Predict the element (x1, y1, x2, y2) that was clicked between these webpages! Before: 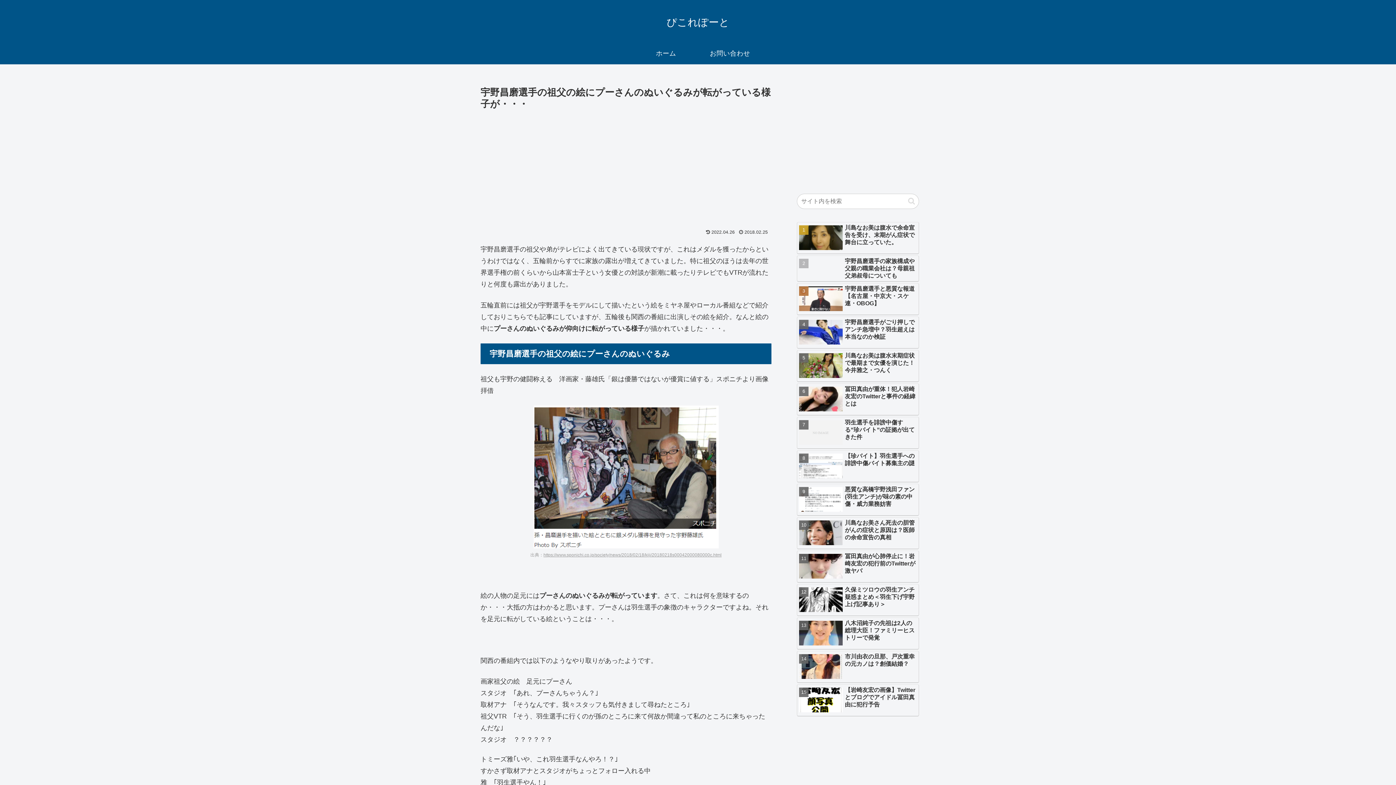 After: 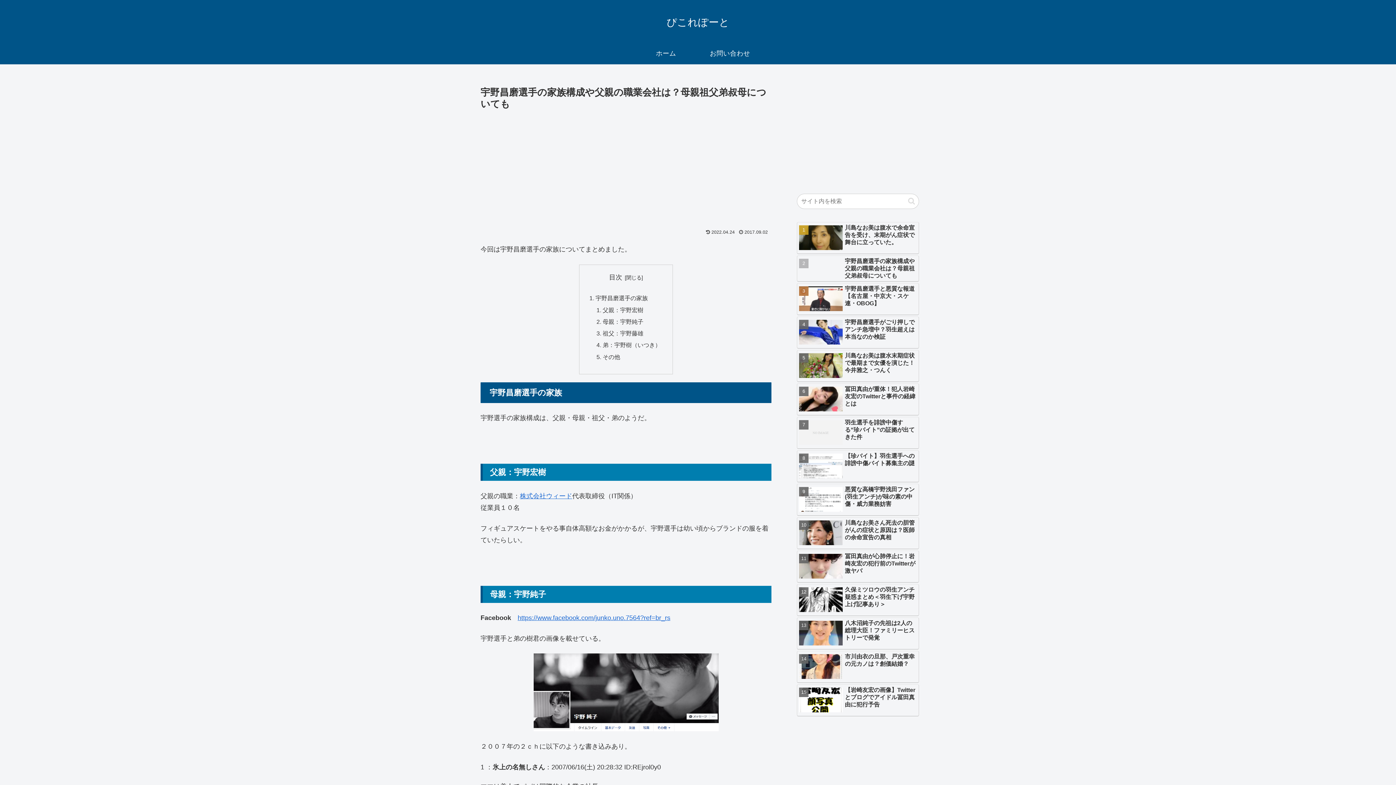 Action: bbox: (797, 255, 919, 281) label: 宇野昌磨選手の家族構成や父親の職業会社は？母親祖父弟叔母についても